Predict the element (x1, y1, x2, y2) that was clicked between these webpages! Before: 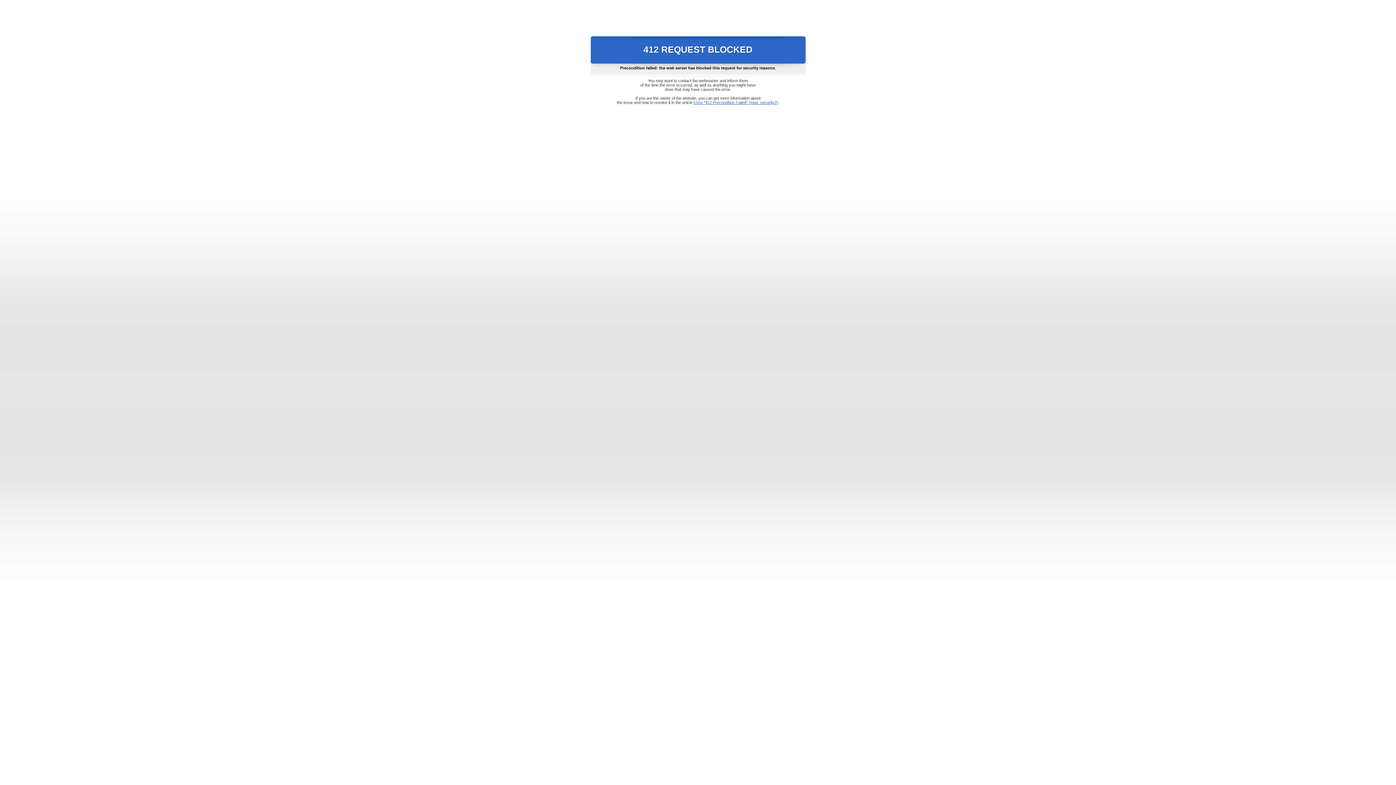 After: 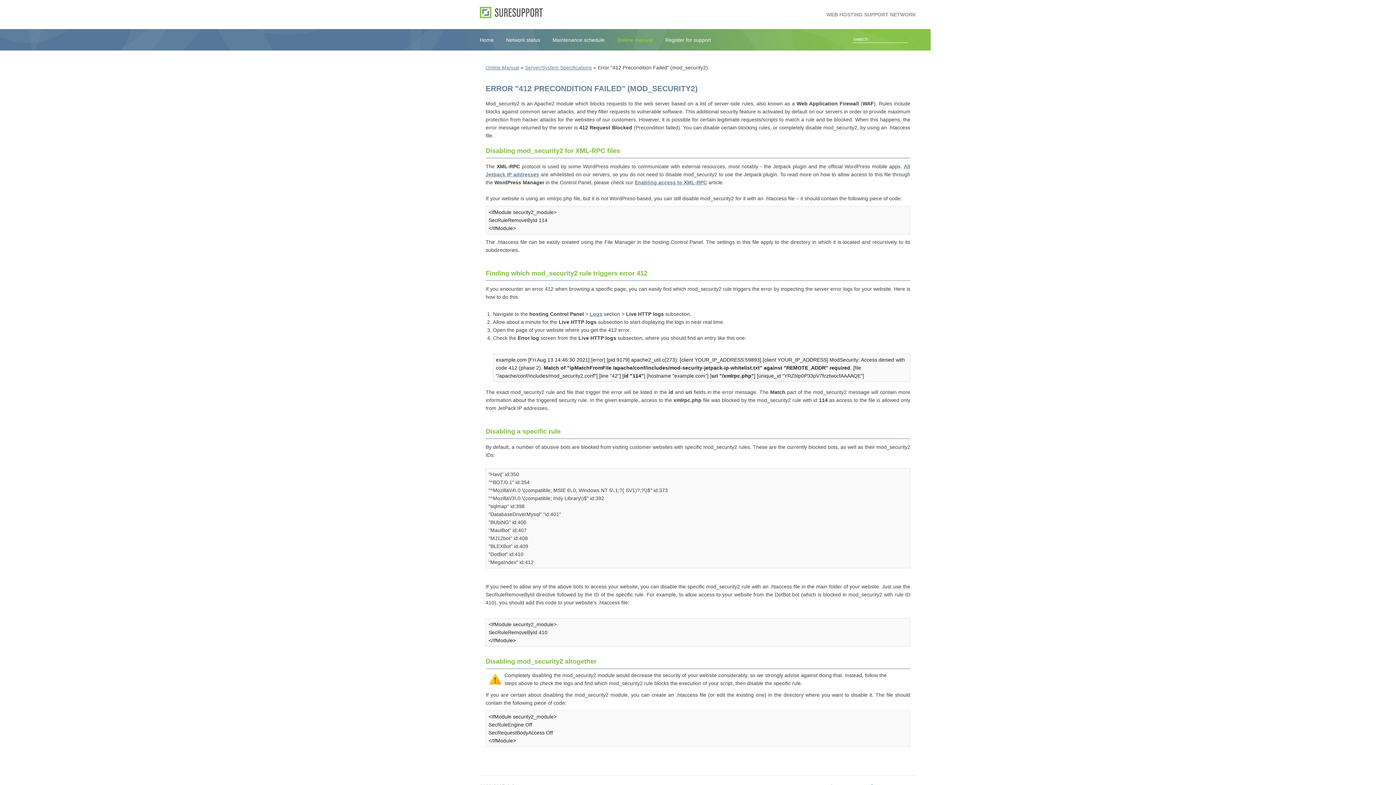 Action: label: Error "412 Precondition Failed" (mod_security2) bbox: (693, 100, 778, 104)